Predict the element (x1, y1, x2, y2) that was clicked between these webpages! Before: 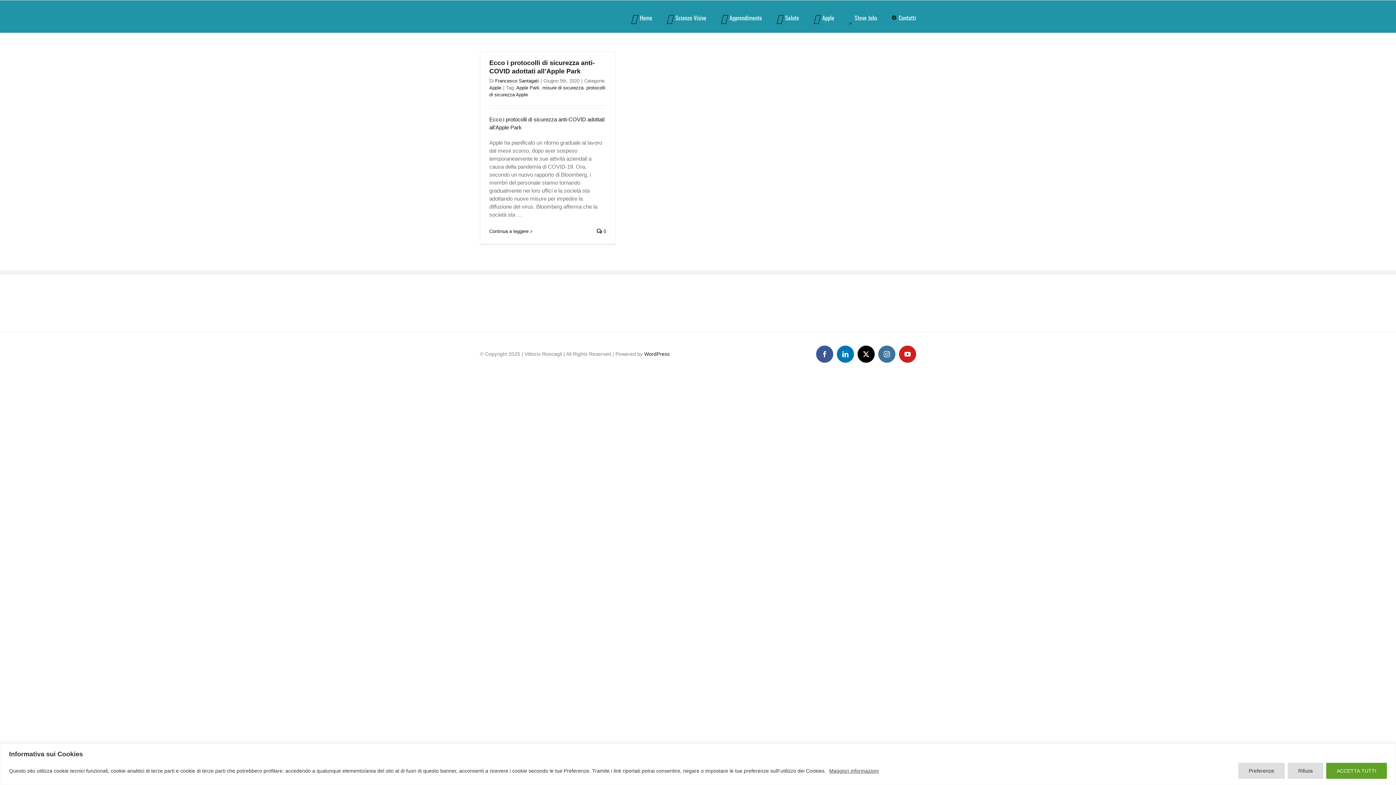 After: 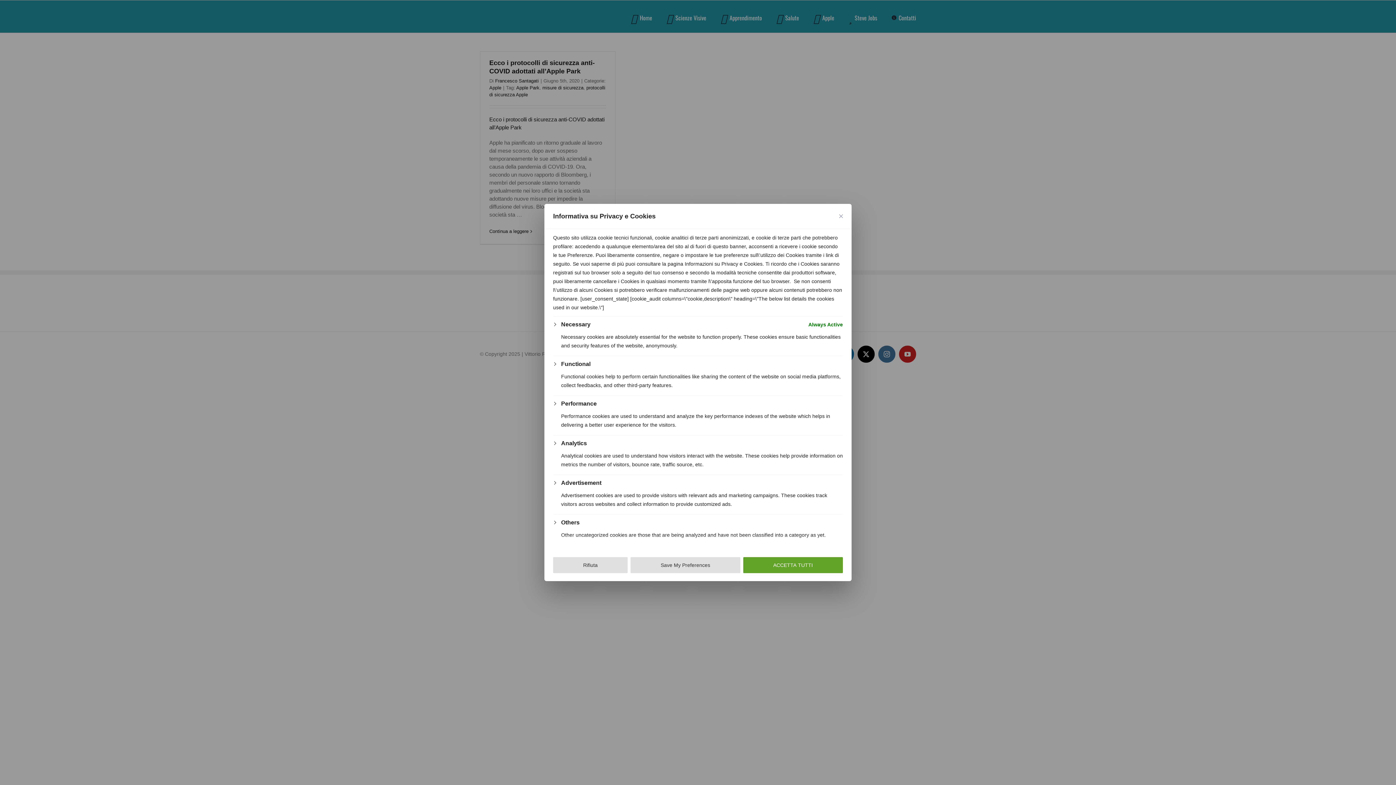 Action: bbox: (1238, 763, 1285, 779) label: Preferenze